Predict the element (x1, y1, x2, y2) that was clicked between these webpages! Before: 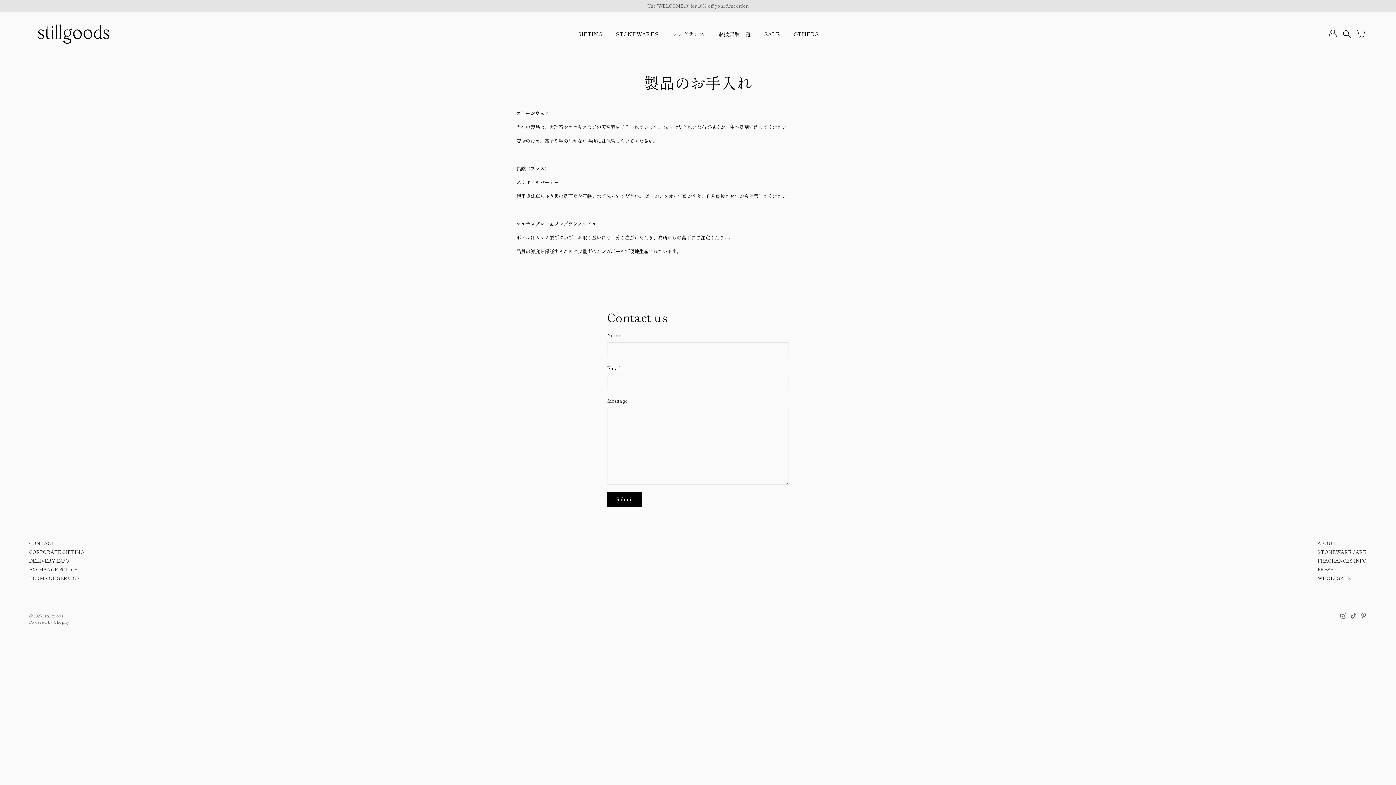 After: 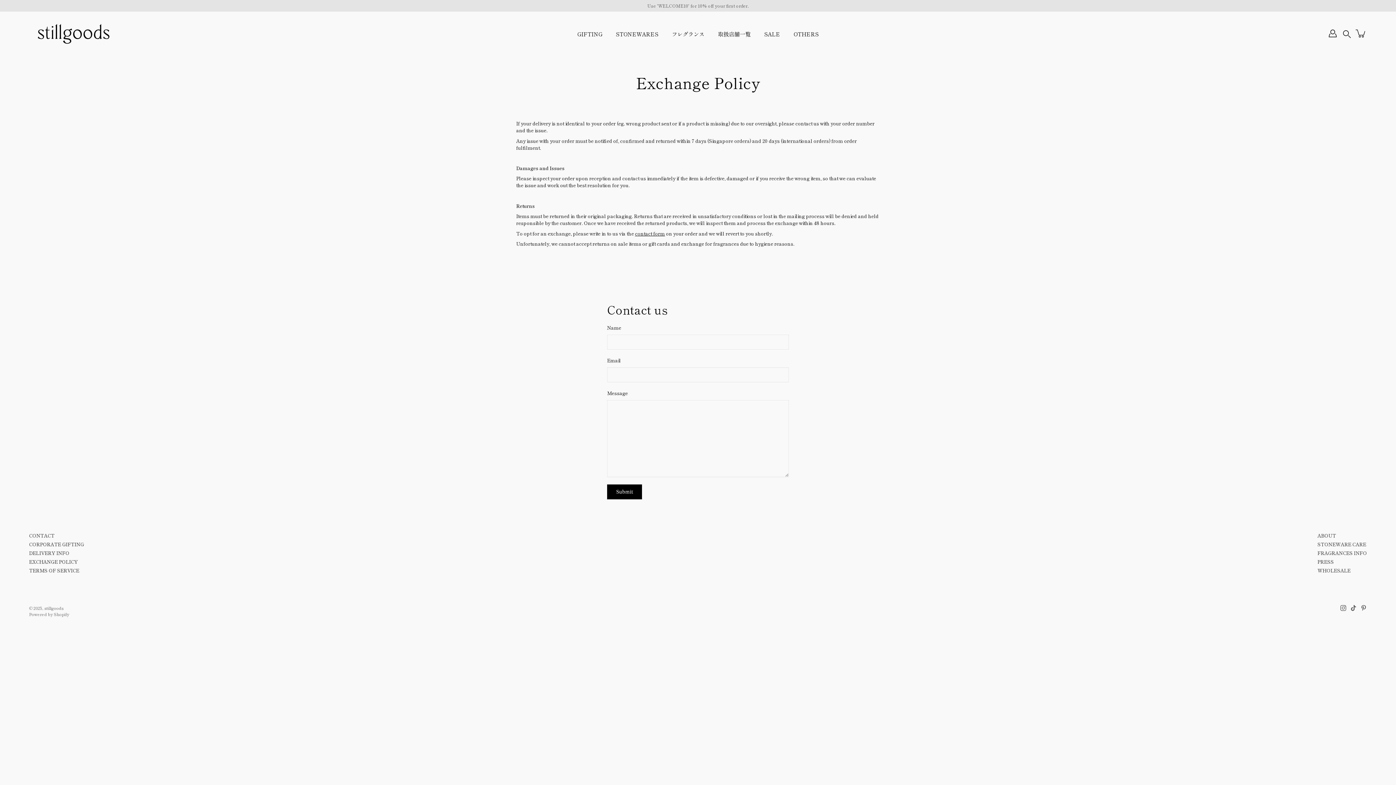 Action: label: EXCHANGE POLICY bbox: (29, 566, 77, 573)